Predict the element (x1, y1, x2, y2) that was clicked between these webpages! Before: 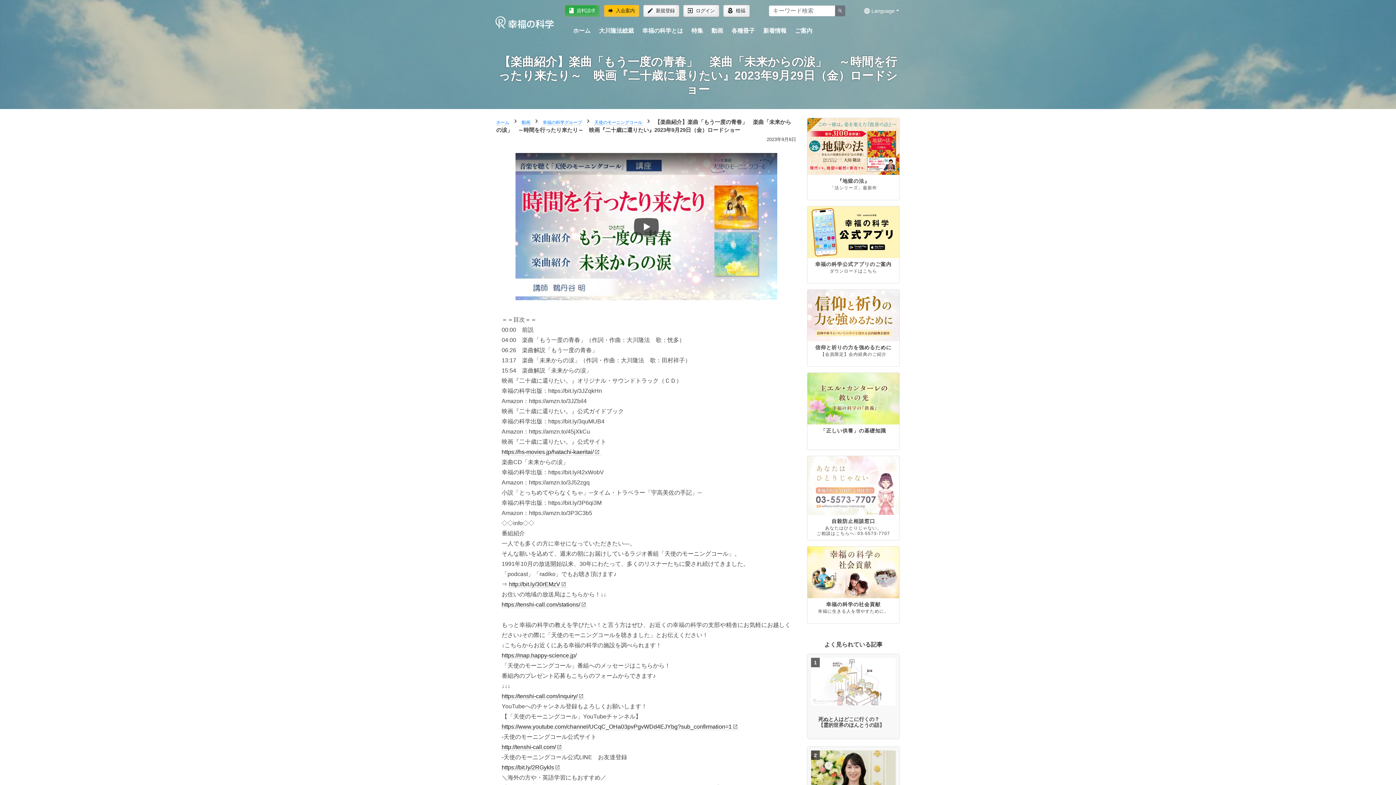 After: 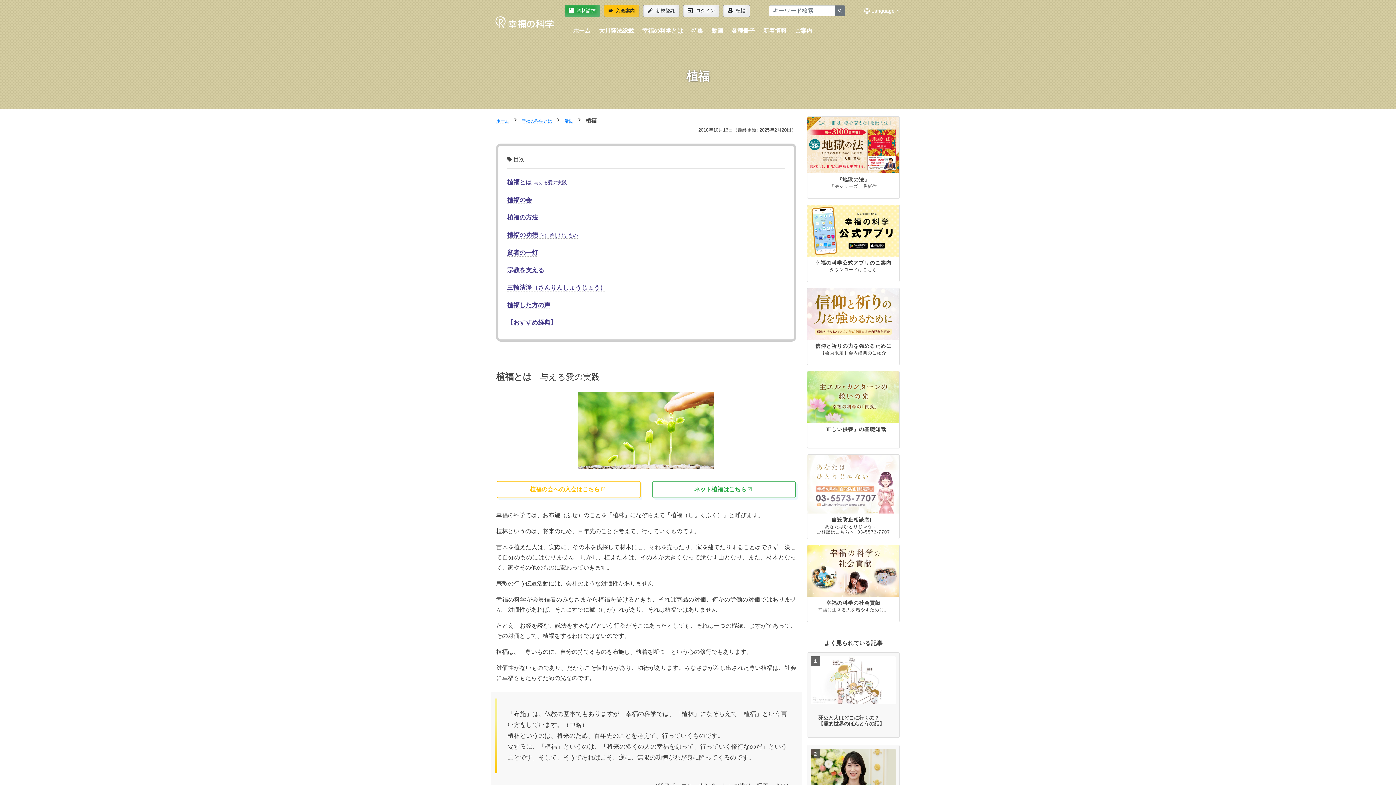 Action: label: 植福 bbox: (723, 4, 750, 17)